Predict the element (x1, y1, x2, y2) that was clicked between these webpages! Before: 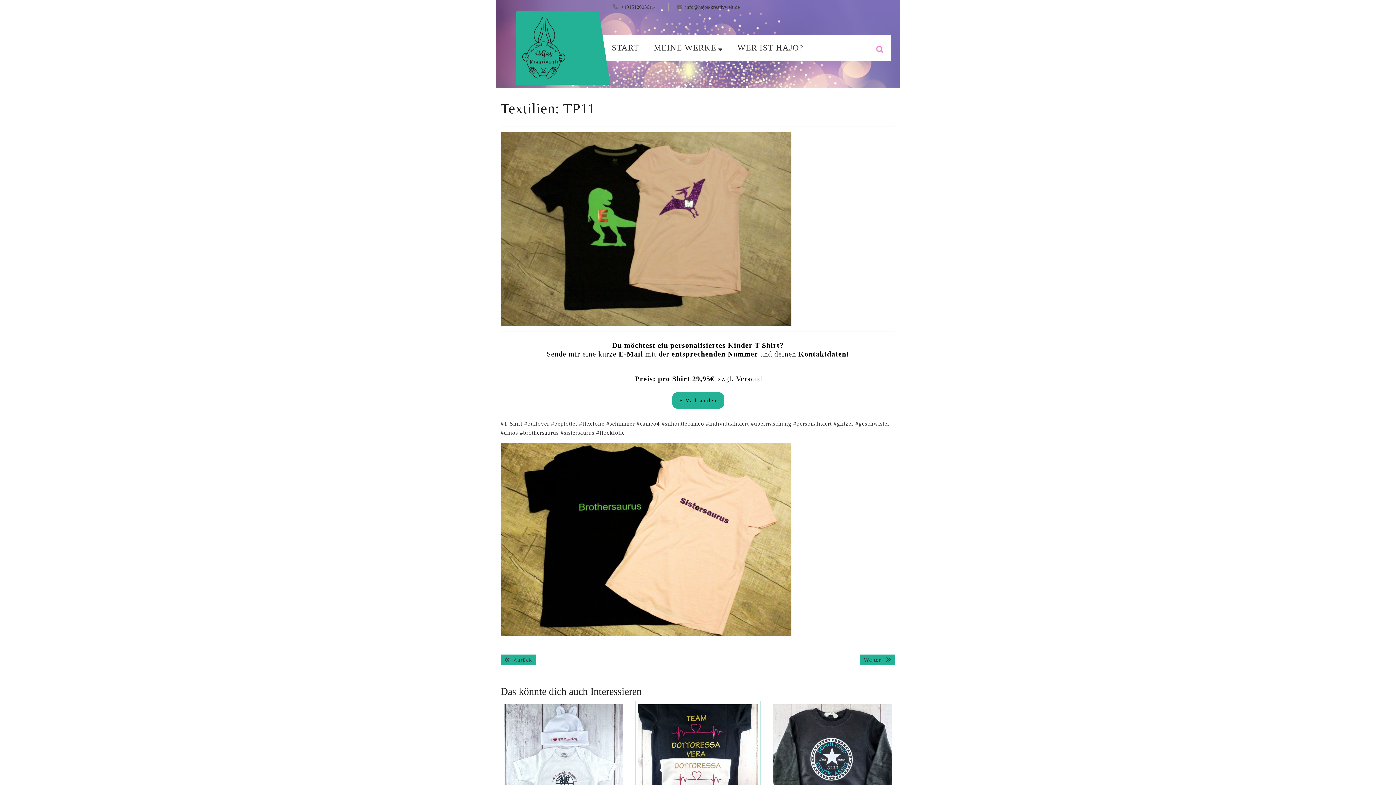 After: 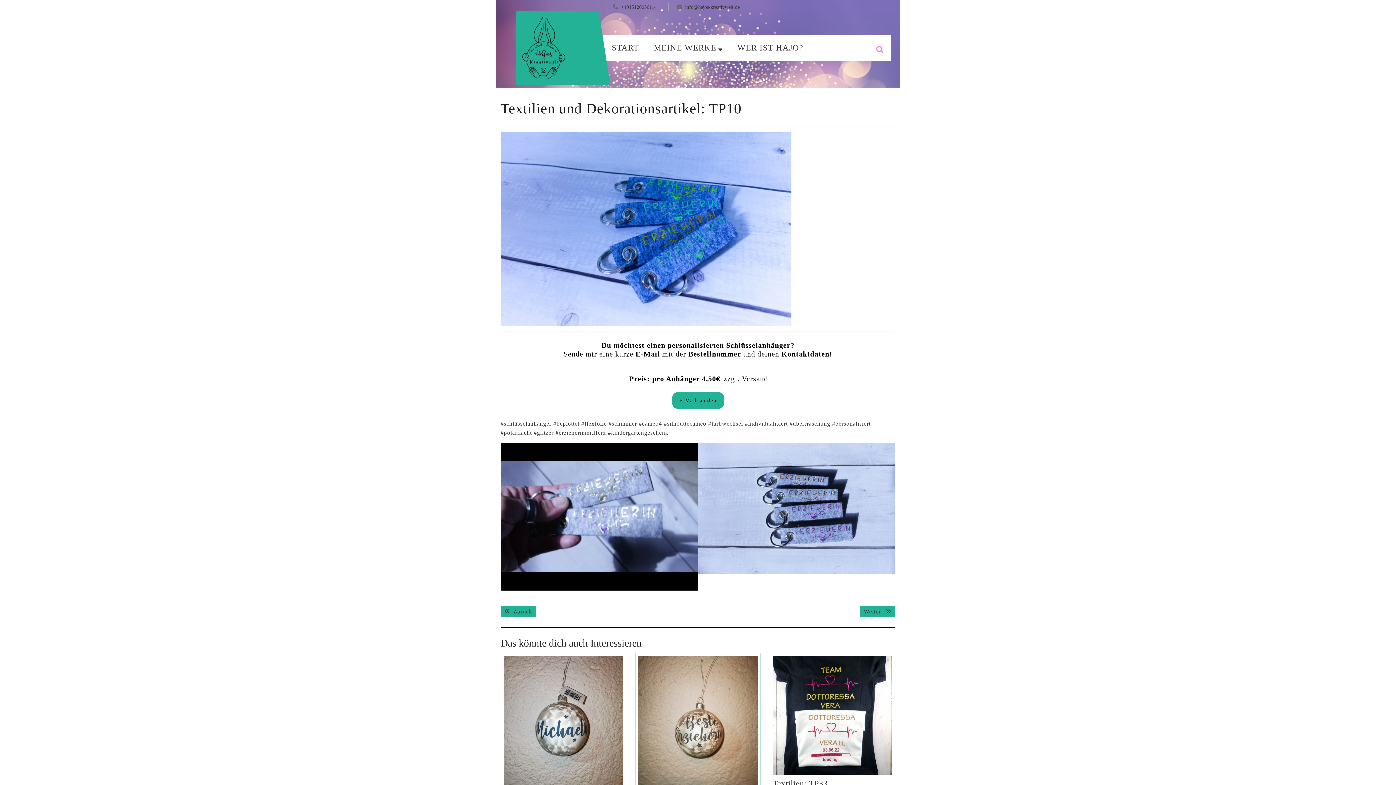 Action: label: Zurück
Vorherigen Post: bbox: (500, 654, 536, 665)